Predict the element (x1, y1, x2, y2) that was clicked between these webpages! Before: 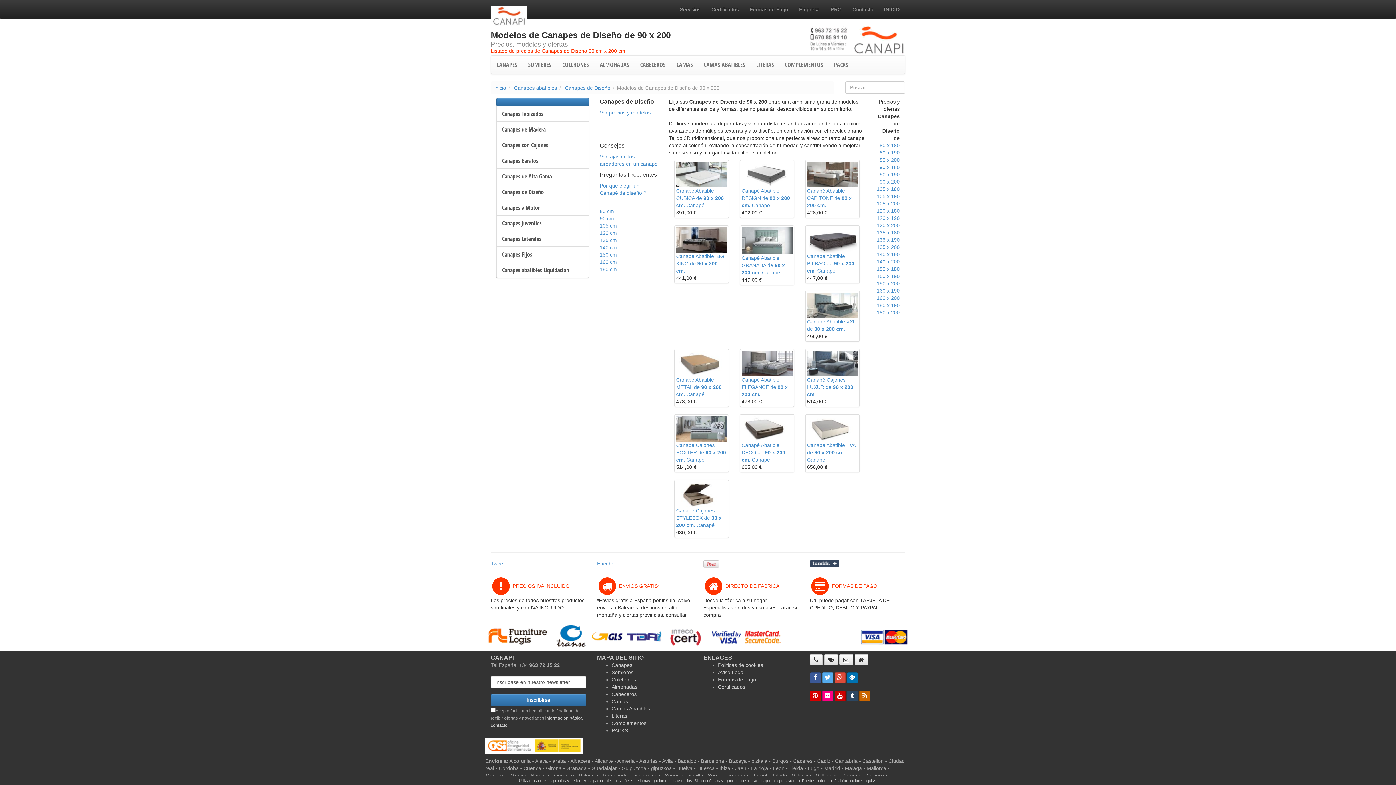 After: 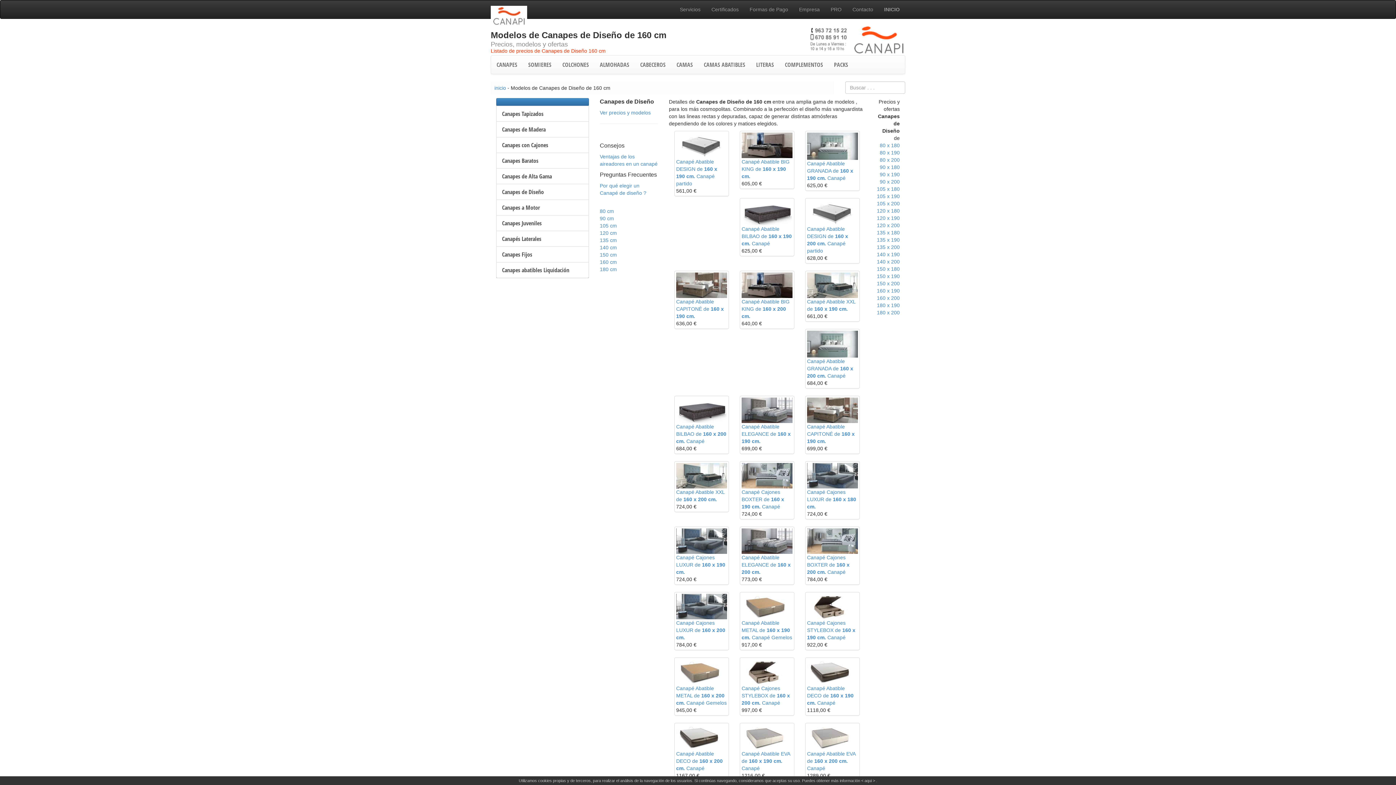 Action: label: 160 cm bbox: (600, 259, 617, 265)